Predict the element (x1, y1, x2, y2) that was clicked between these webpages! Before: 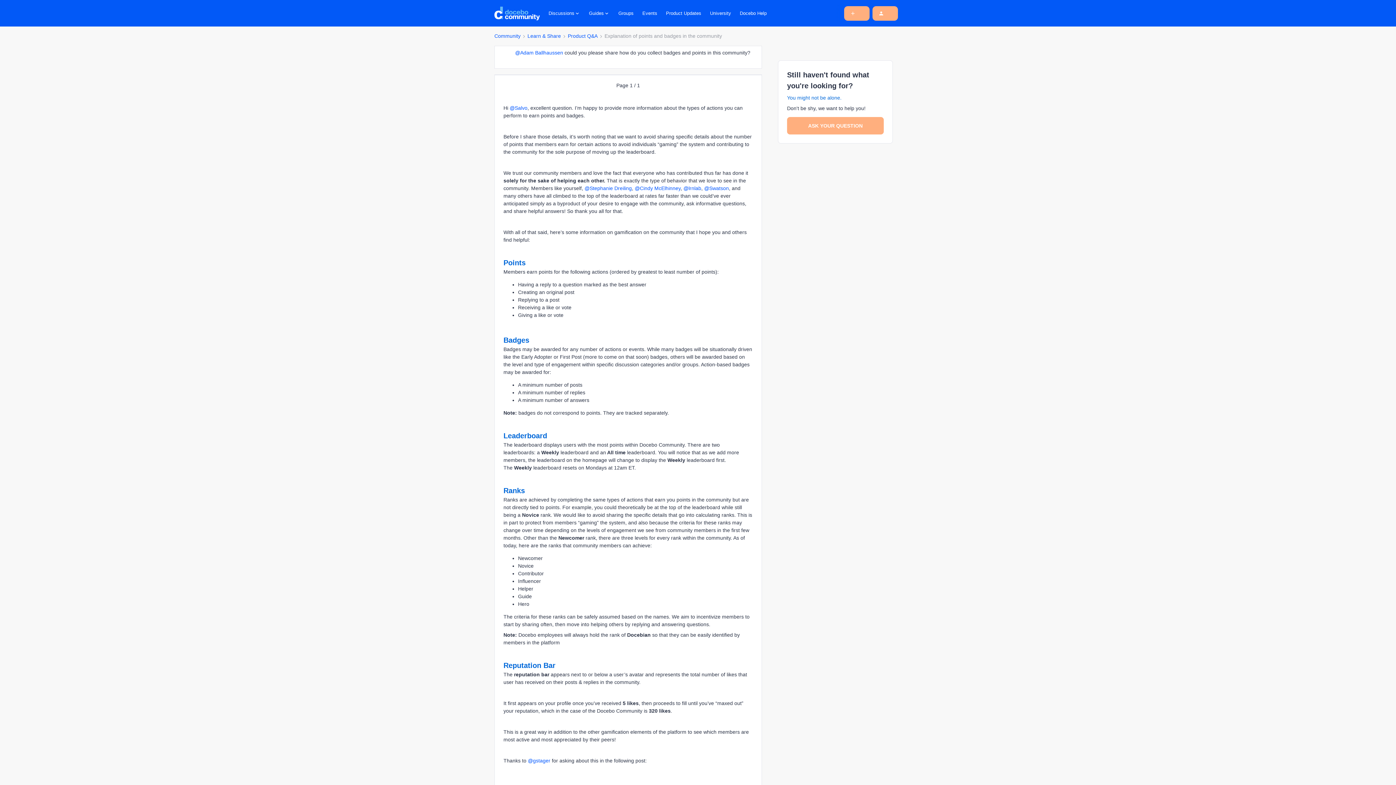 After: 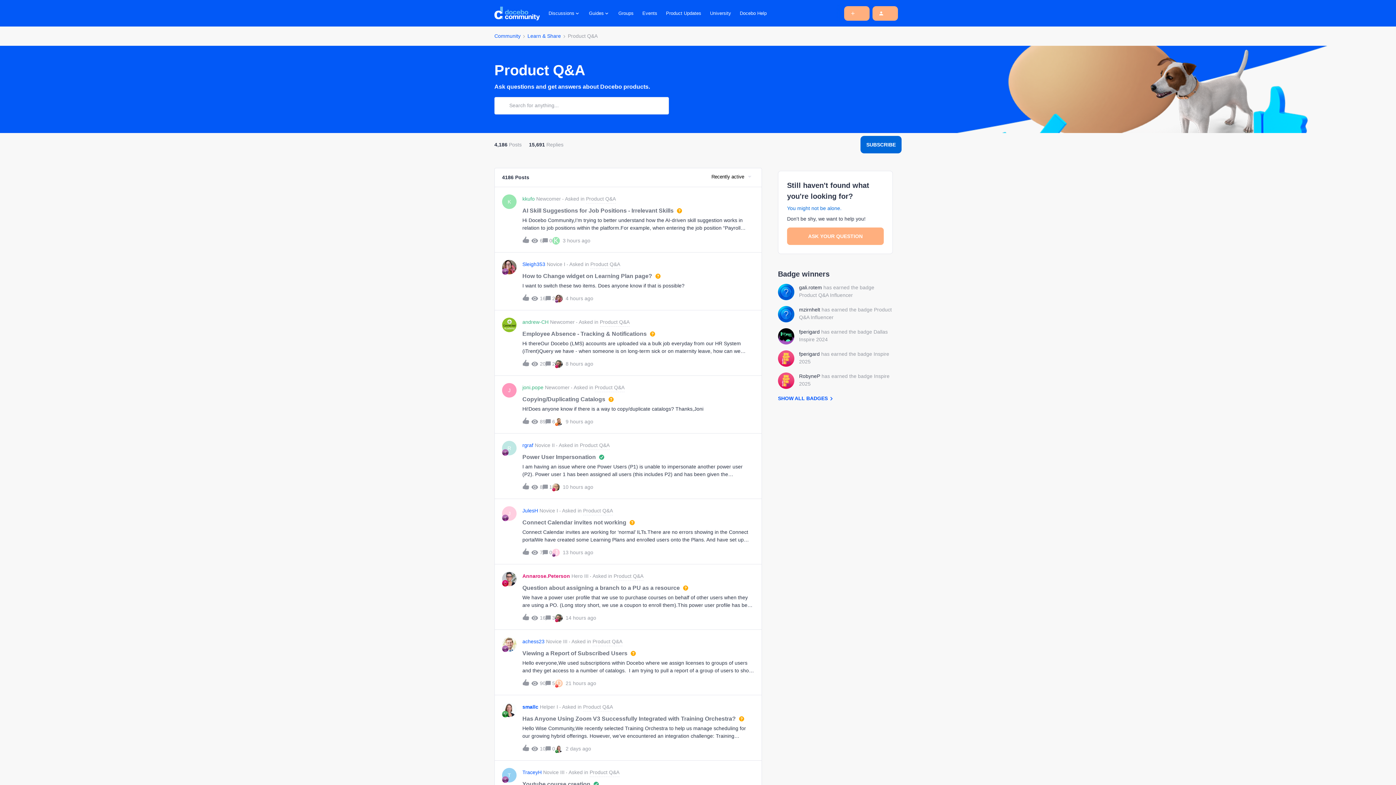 Action: label: Product Q&A bbox: (568, 32, 597, 40)